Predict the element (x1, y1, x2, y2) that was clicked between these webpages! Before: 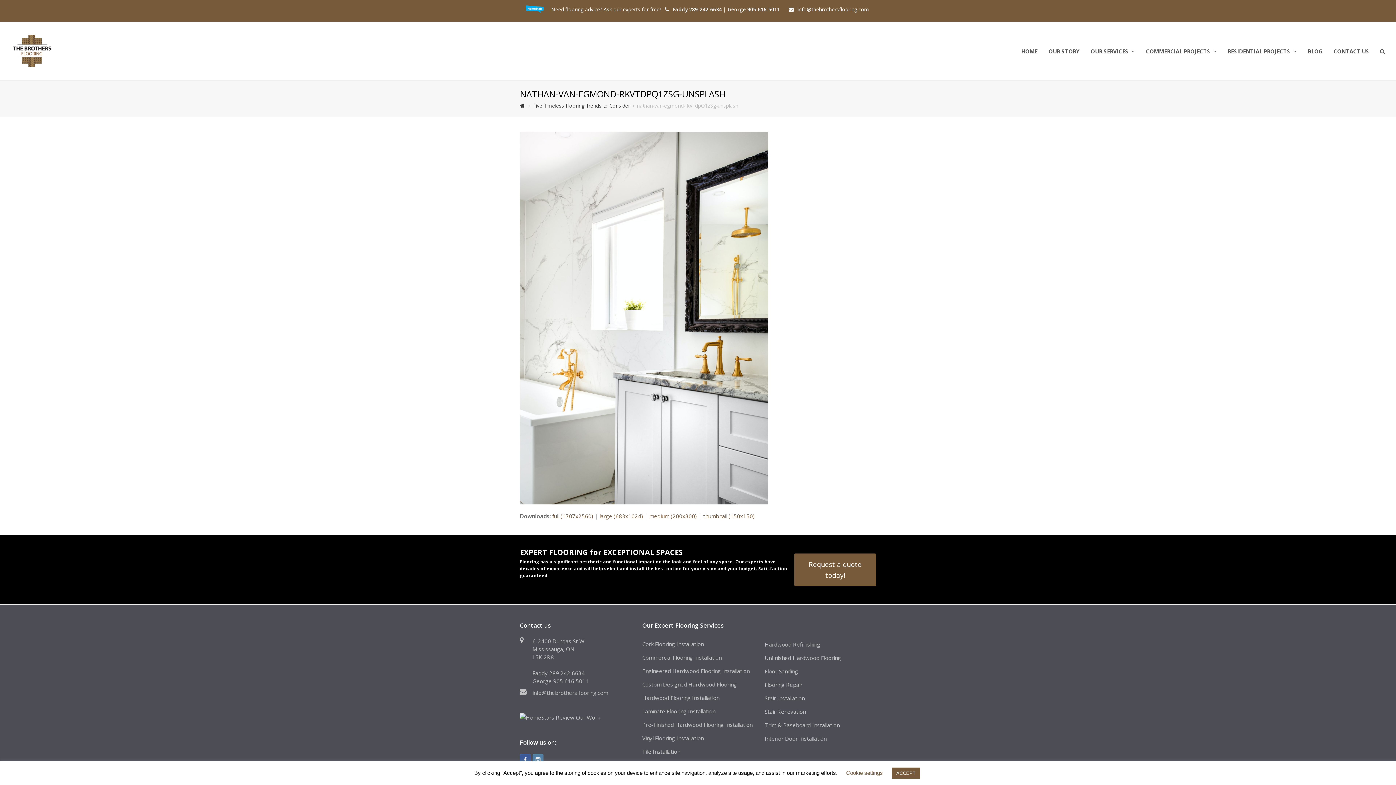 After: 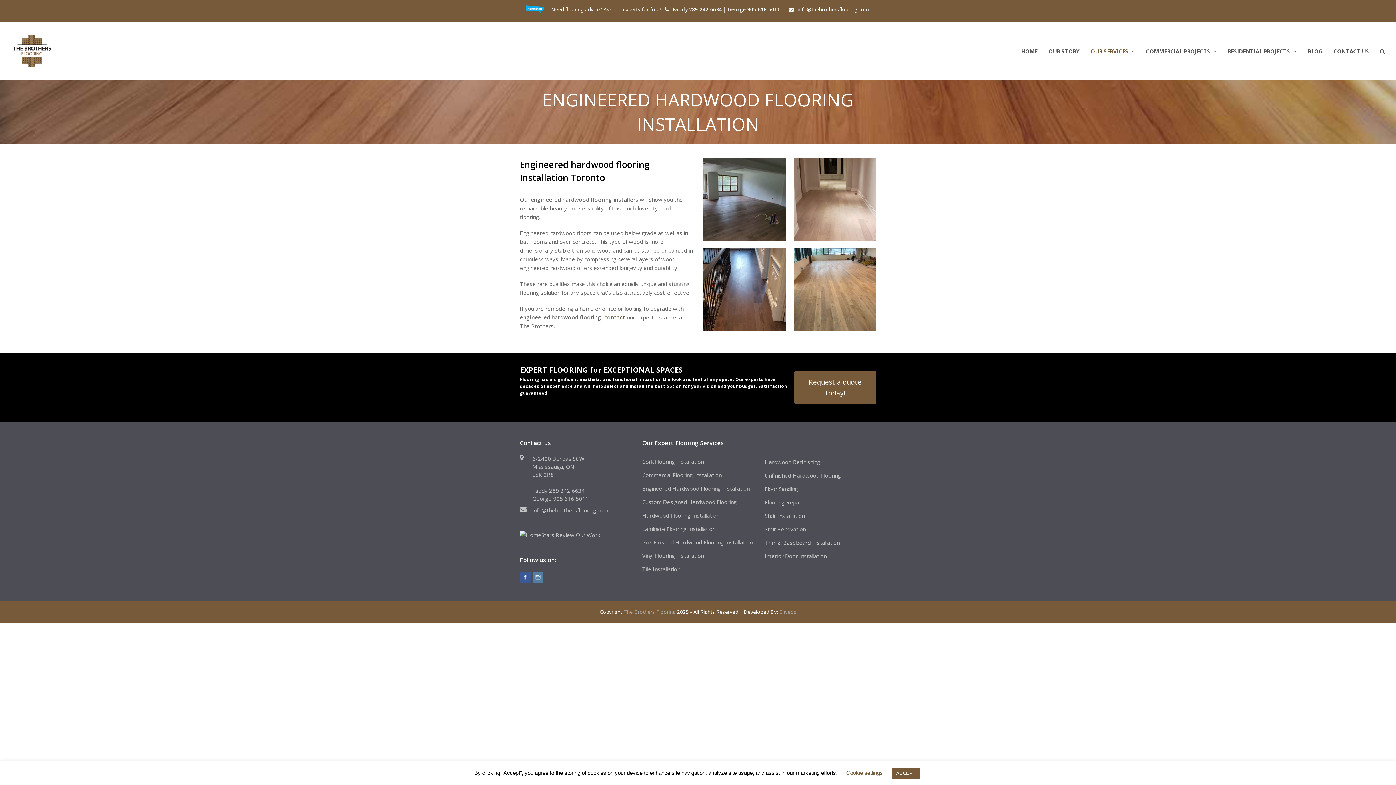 Action: bbox: (642, 667, 749, 674) label: Engineered Hardwood Flooring Installation